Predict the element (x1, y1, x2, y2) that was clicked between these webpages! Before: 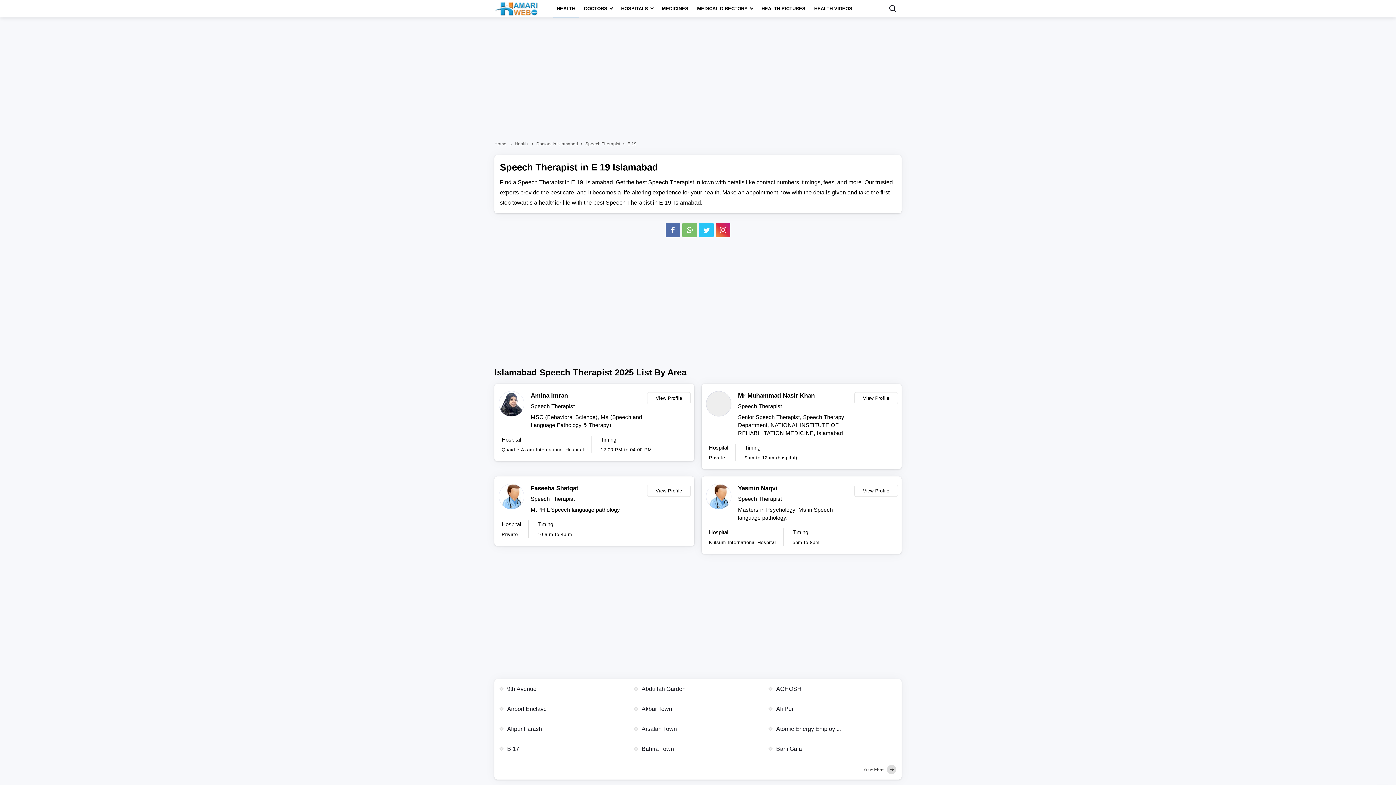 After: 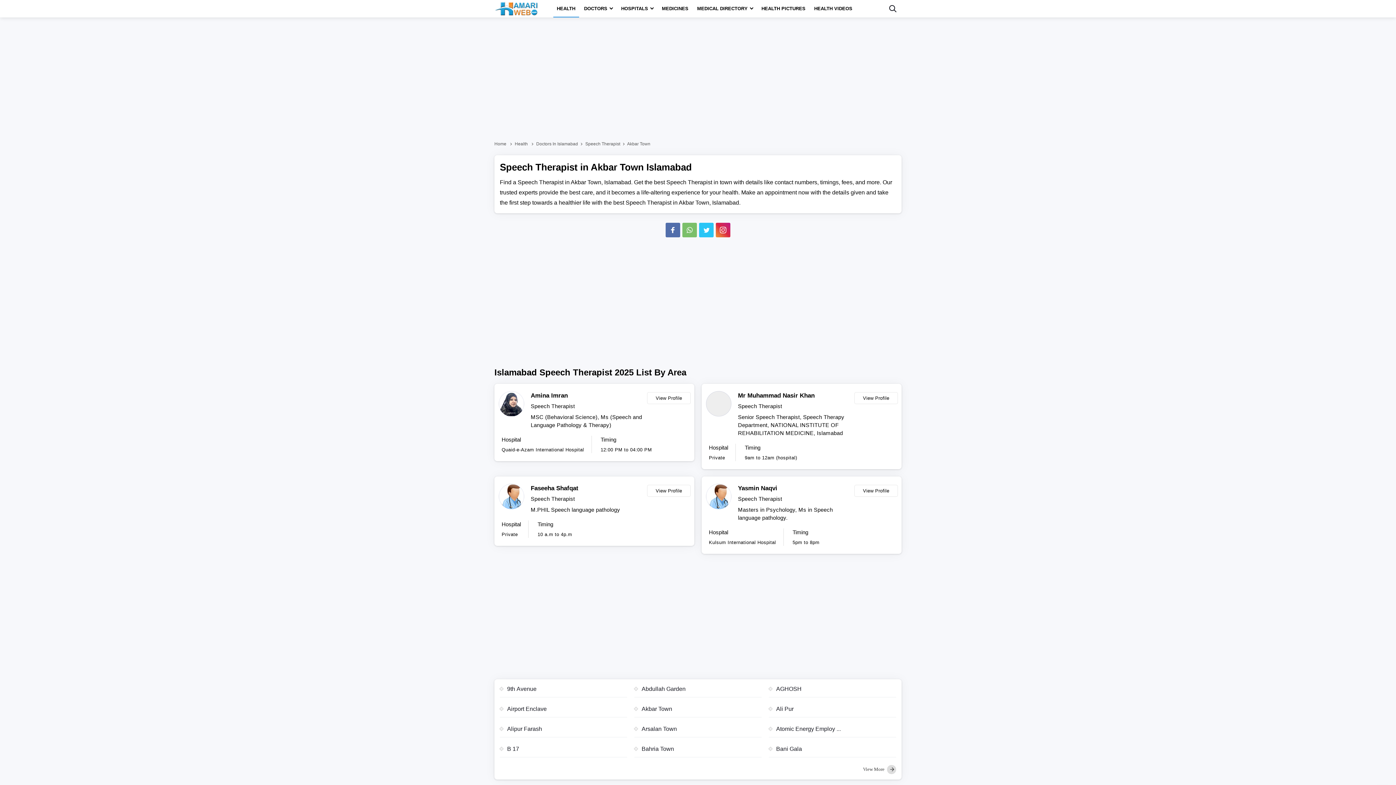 Action: bbox: (634, 705, 761, 717) label: Akbar Town